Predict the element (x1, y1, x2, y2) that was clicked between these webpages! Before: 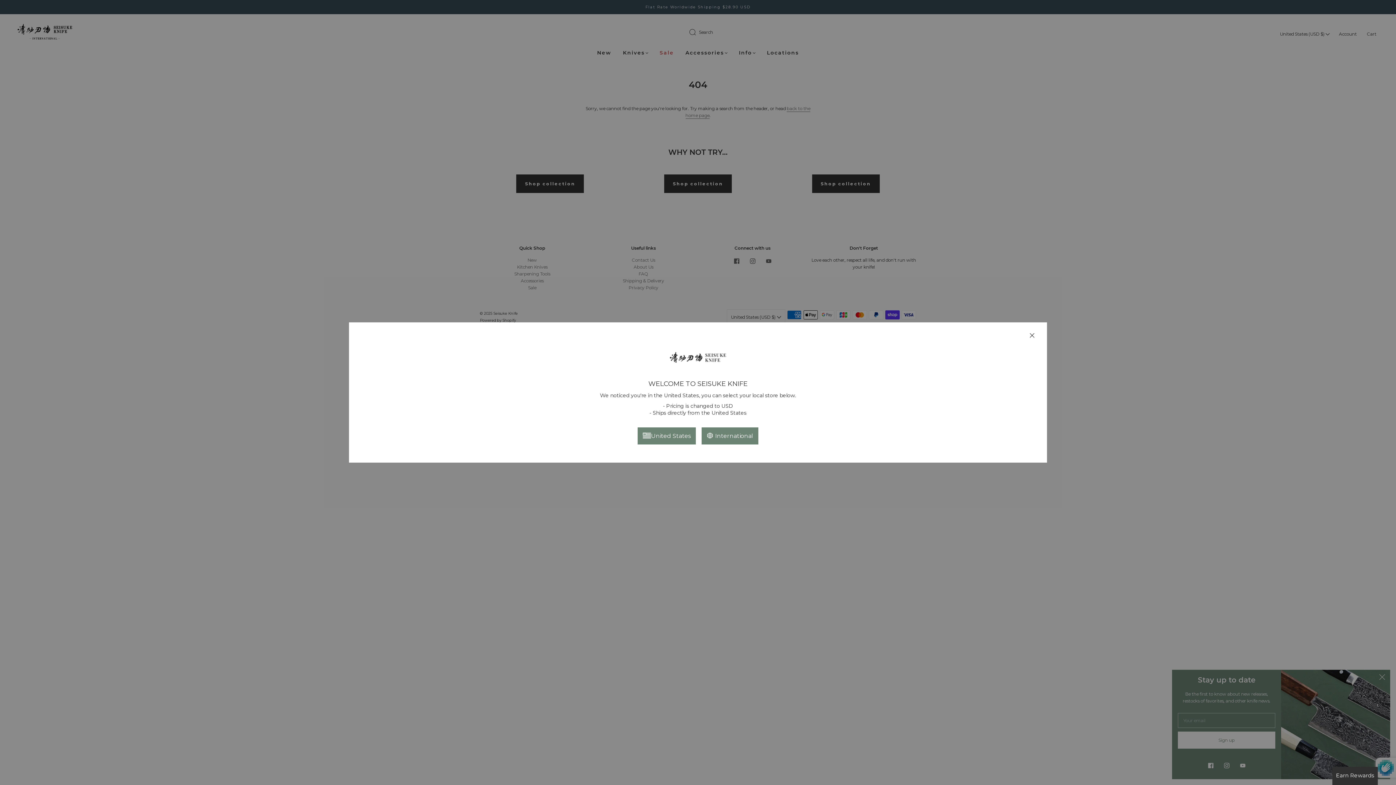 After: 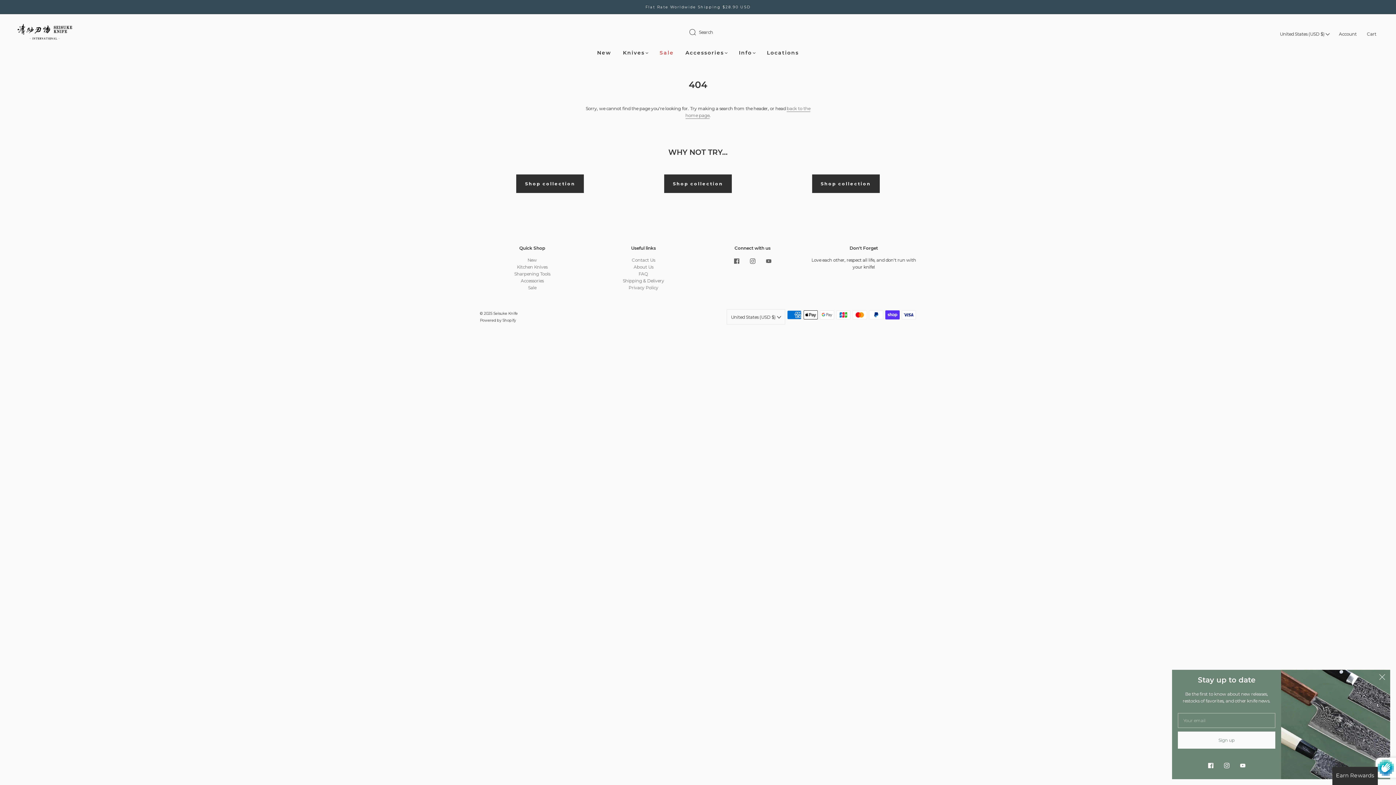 Action: bbox: (1030, 333, 1034, 338)